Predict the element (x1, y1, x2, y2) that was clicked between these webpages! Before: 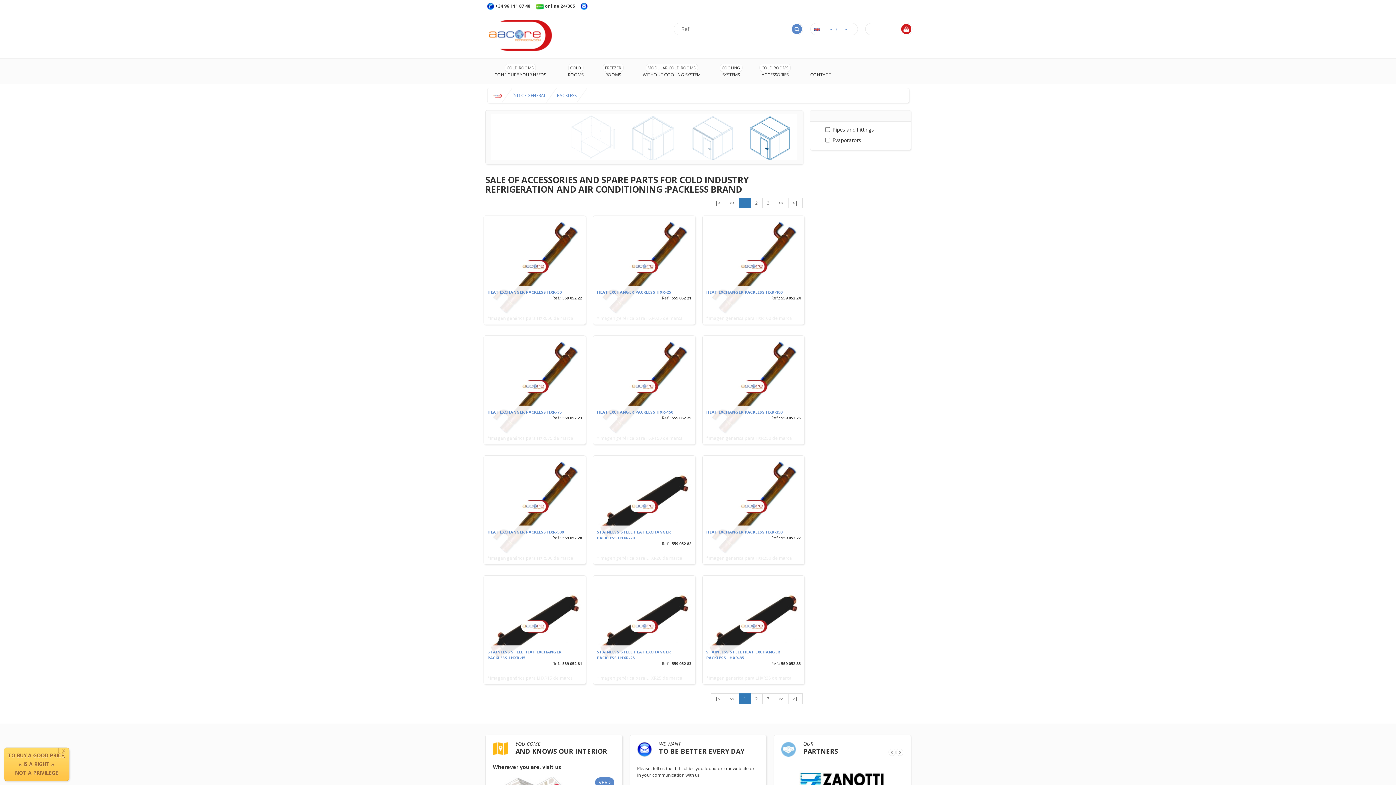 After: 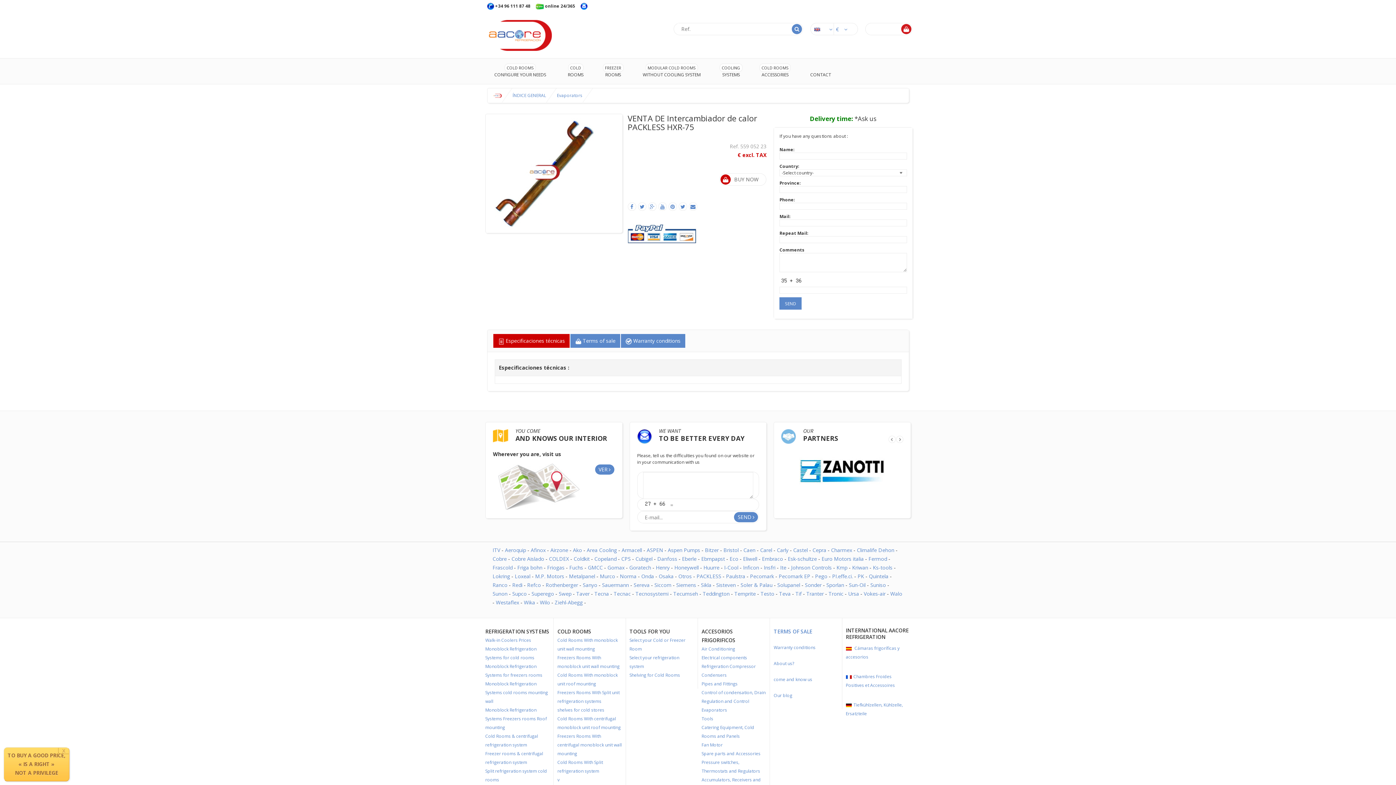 Action: bbox: (487, 339, 582, 433)